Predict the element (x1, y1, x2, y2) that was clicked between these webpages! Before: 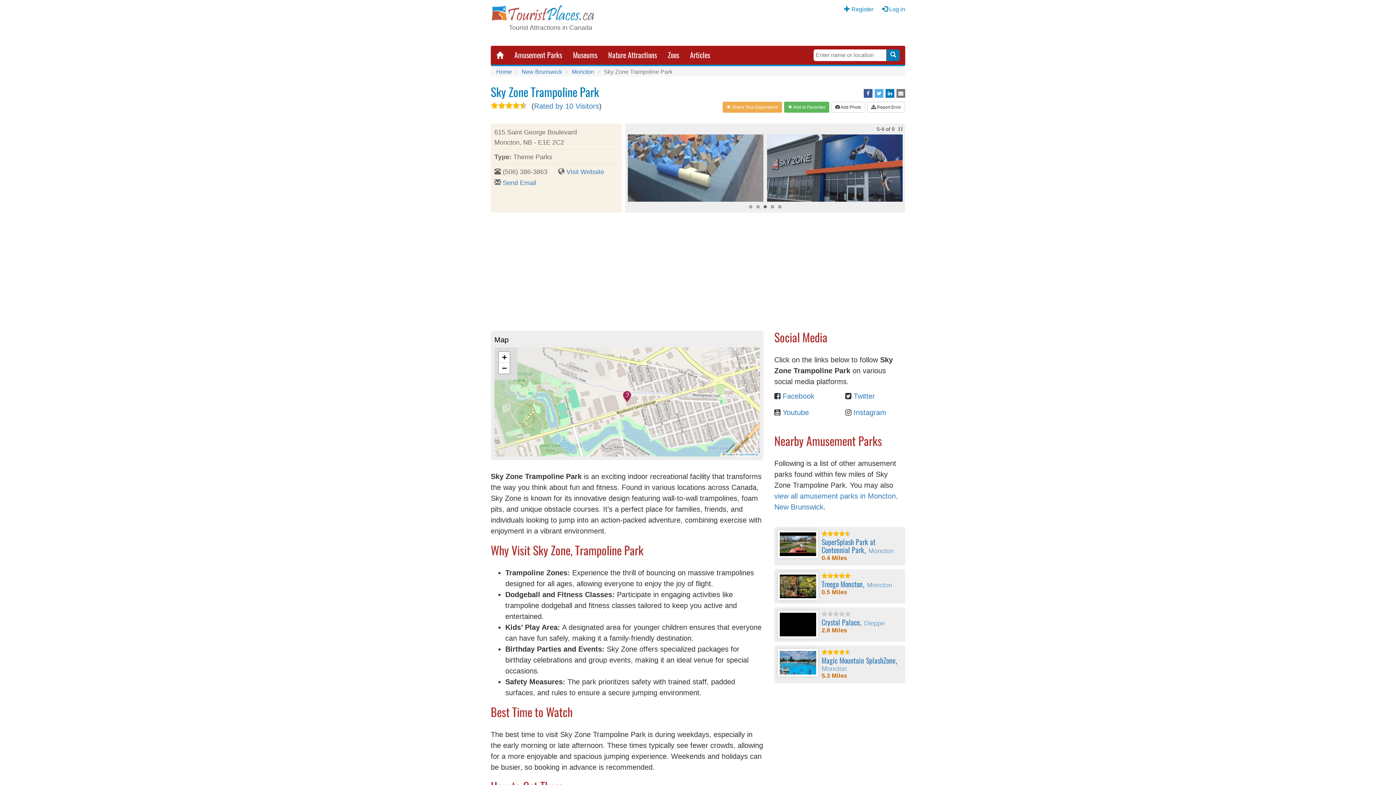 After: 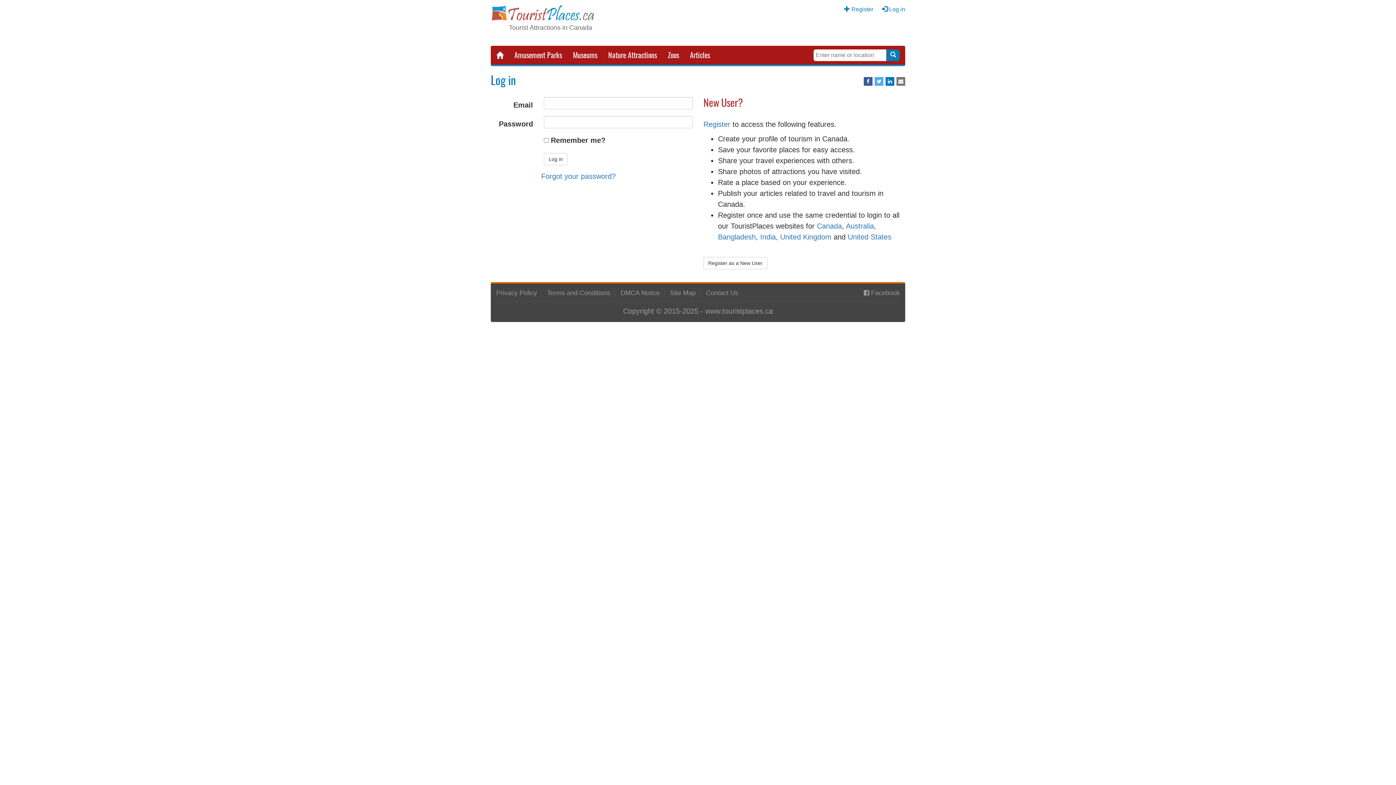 Action: bbox: (889, 6, 905, 12) label: Log in